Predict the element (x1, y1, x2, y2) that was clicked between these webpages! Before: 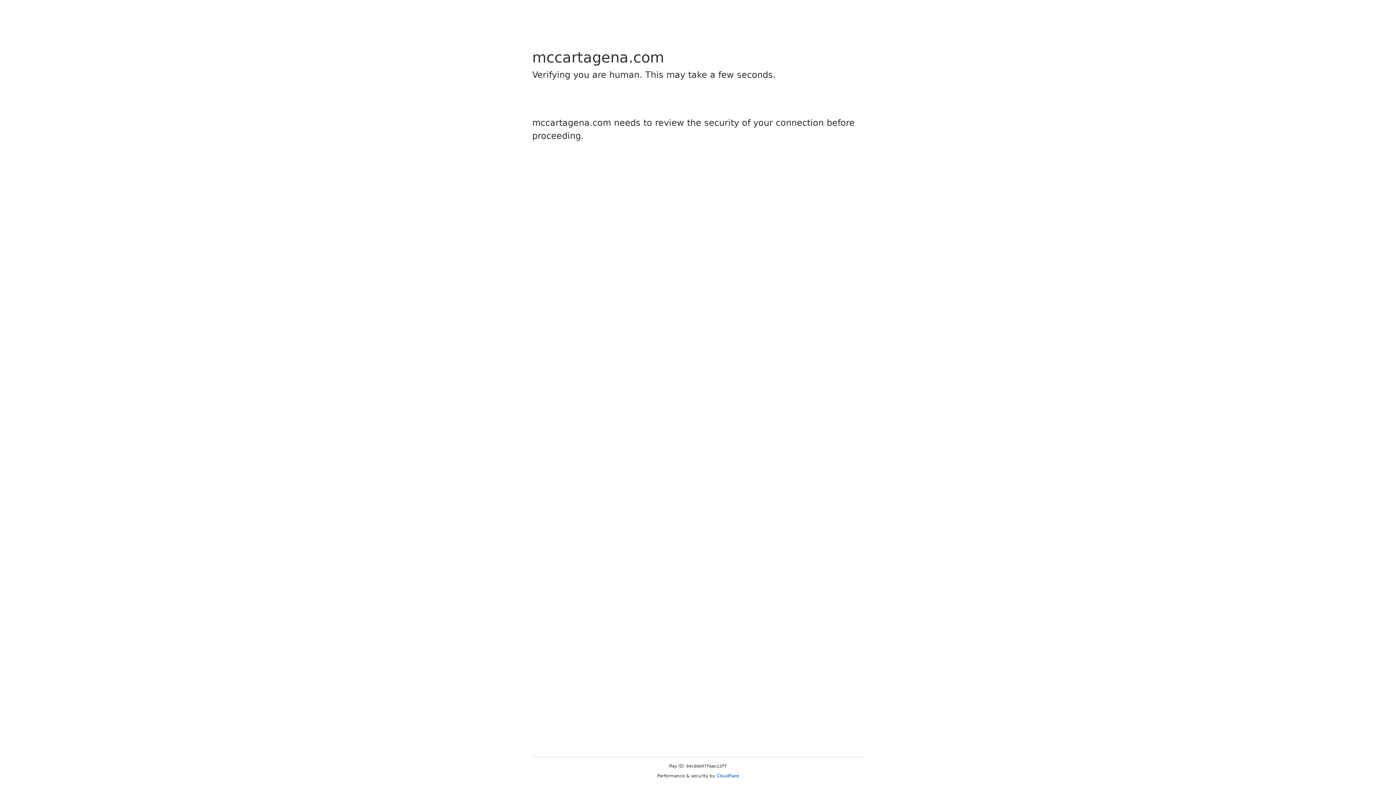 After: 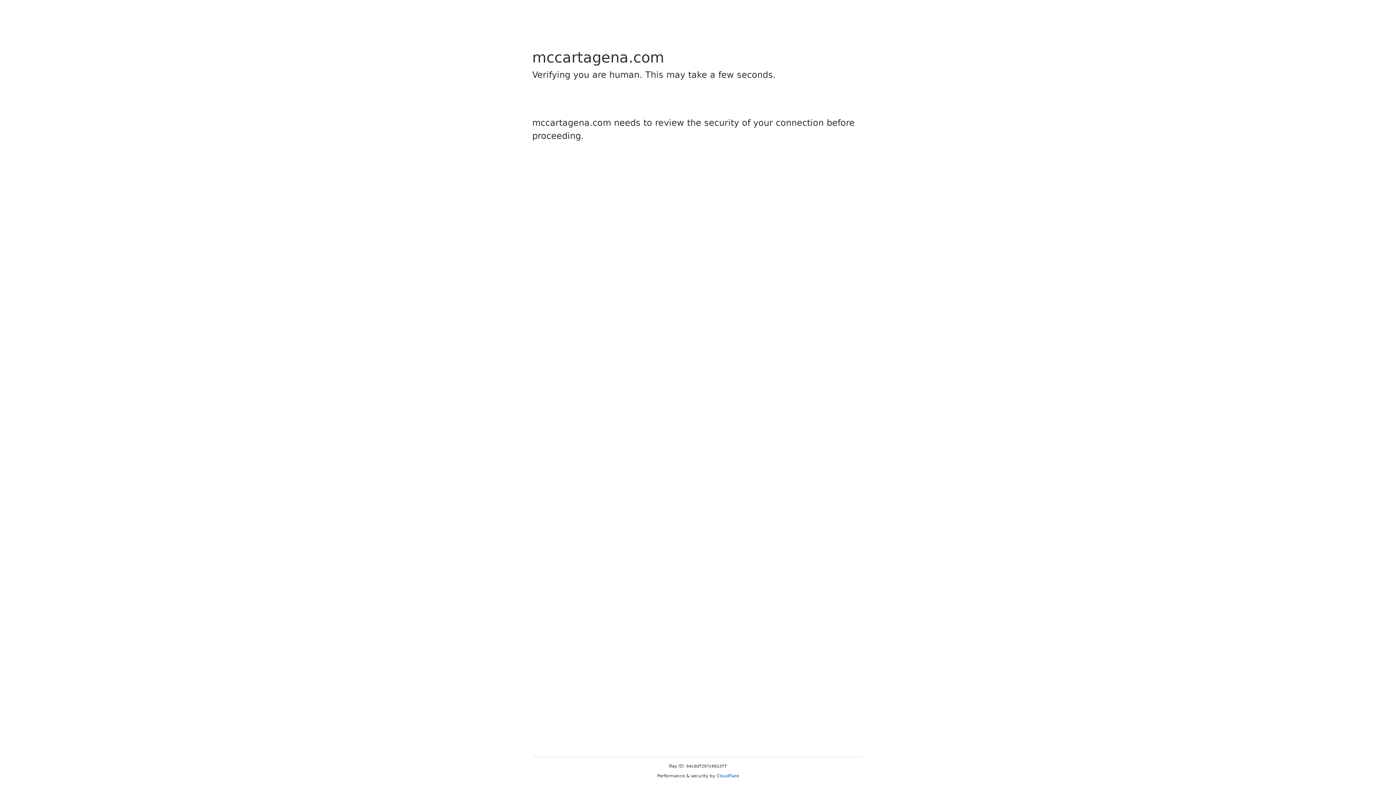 Action: label: Cloudflare bbox: (716, 773, 739, 778)